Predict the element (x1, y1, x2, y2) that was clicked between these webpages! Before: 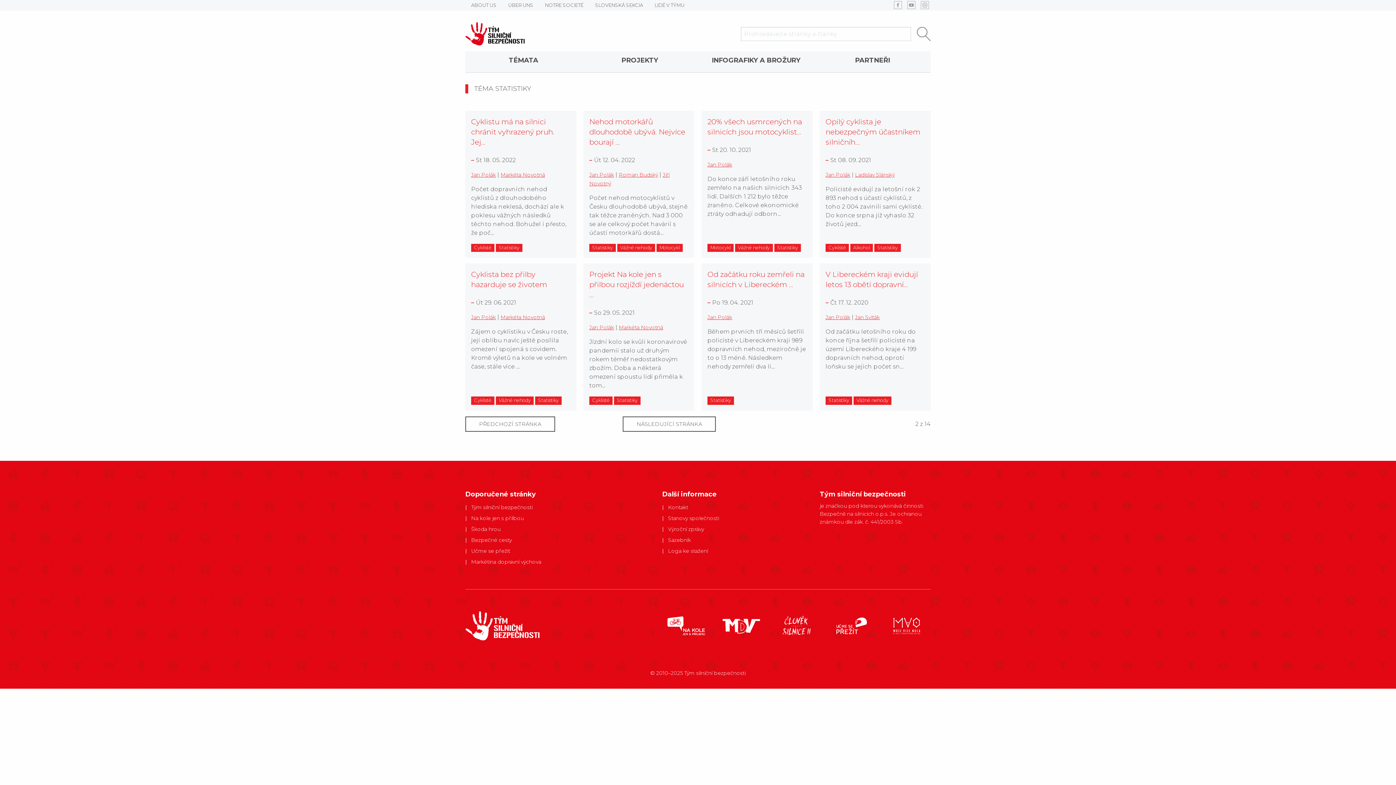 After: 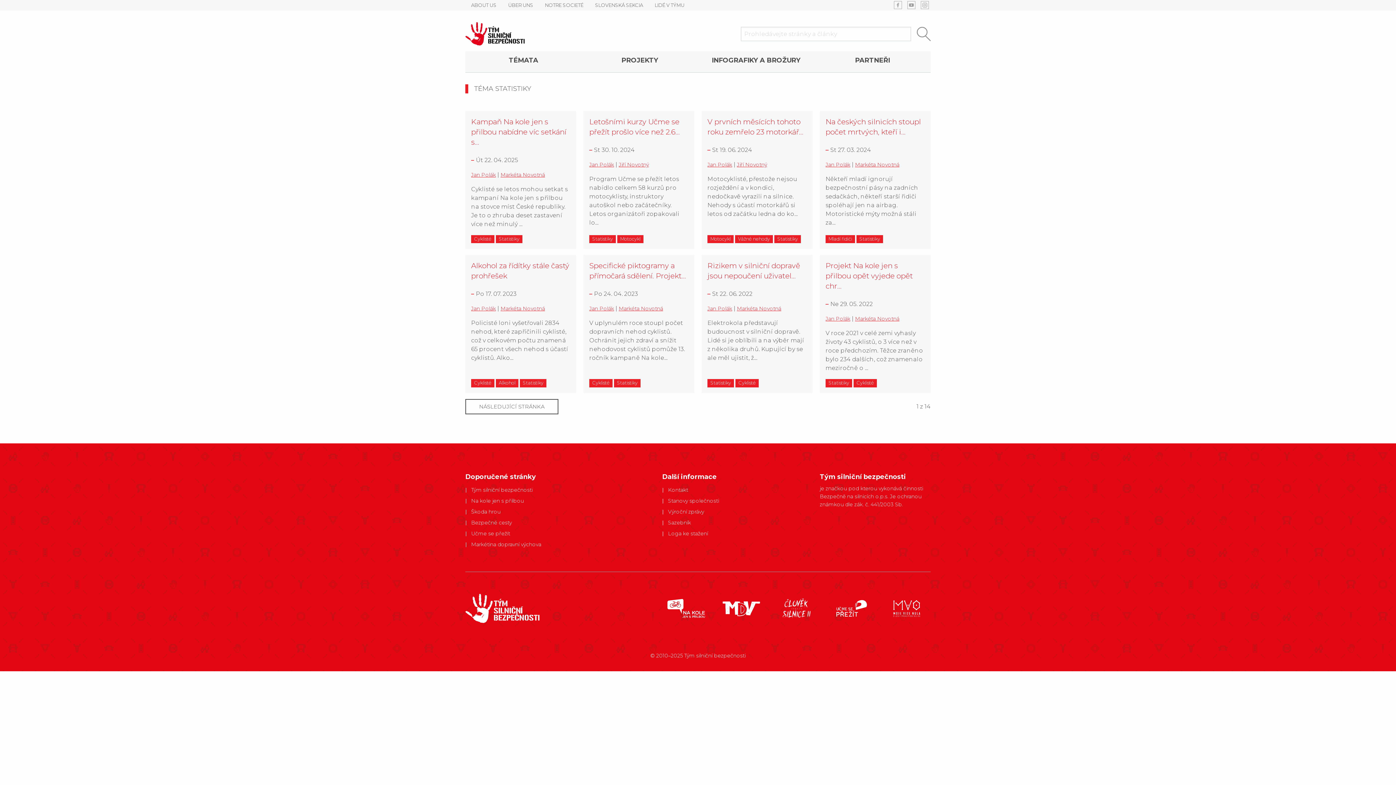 Action: bbox: (707, 396, 734, 404) label: Statistiky